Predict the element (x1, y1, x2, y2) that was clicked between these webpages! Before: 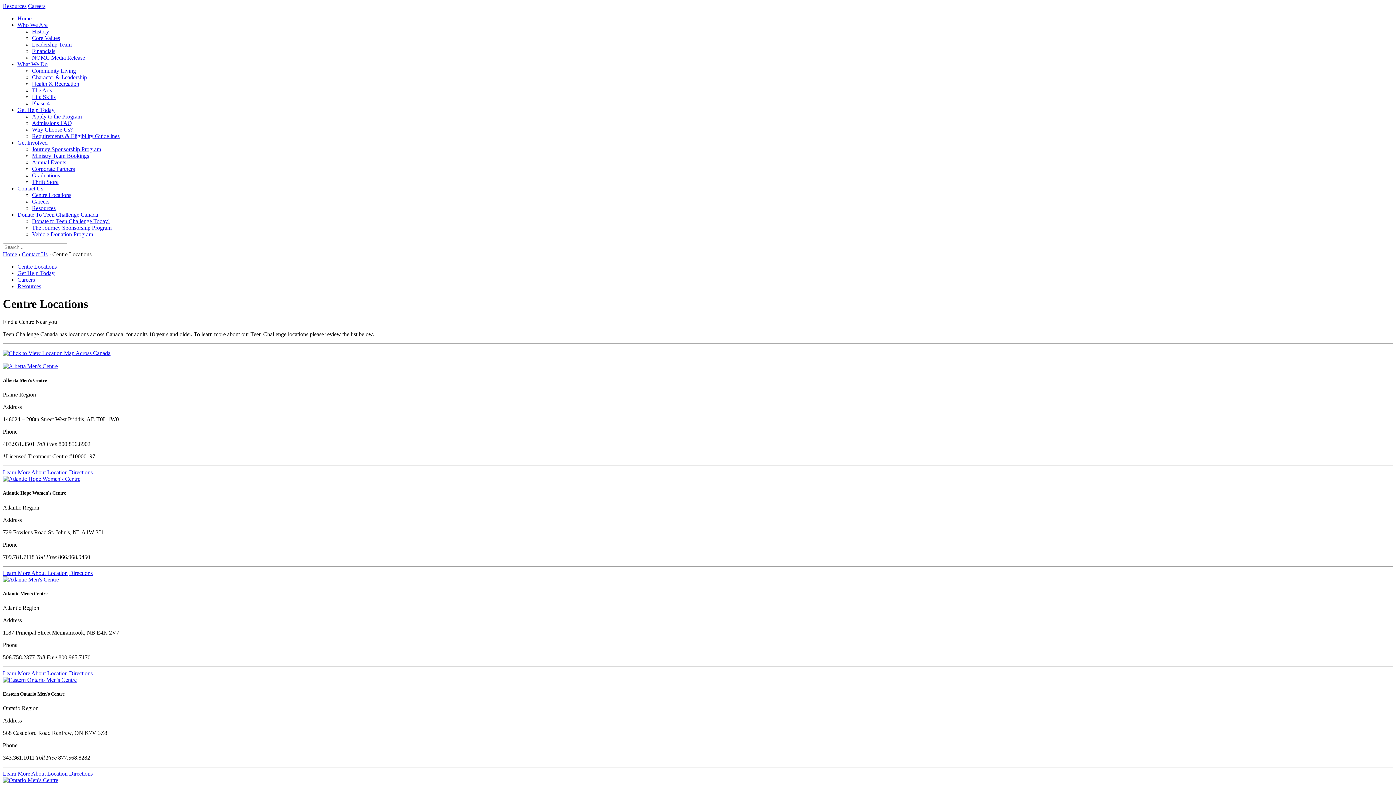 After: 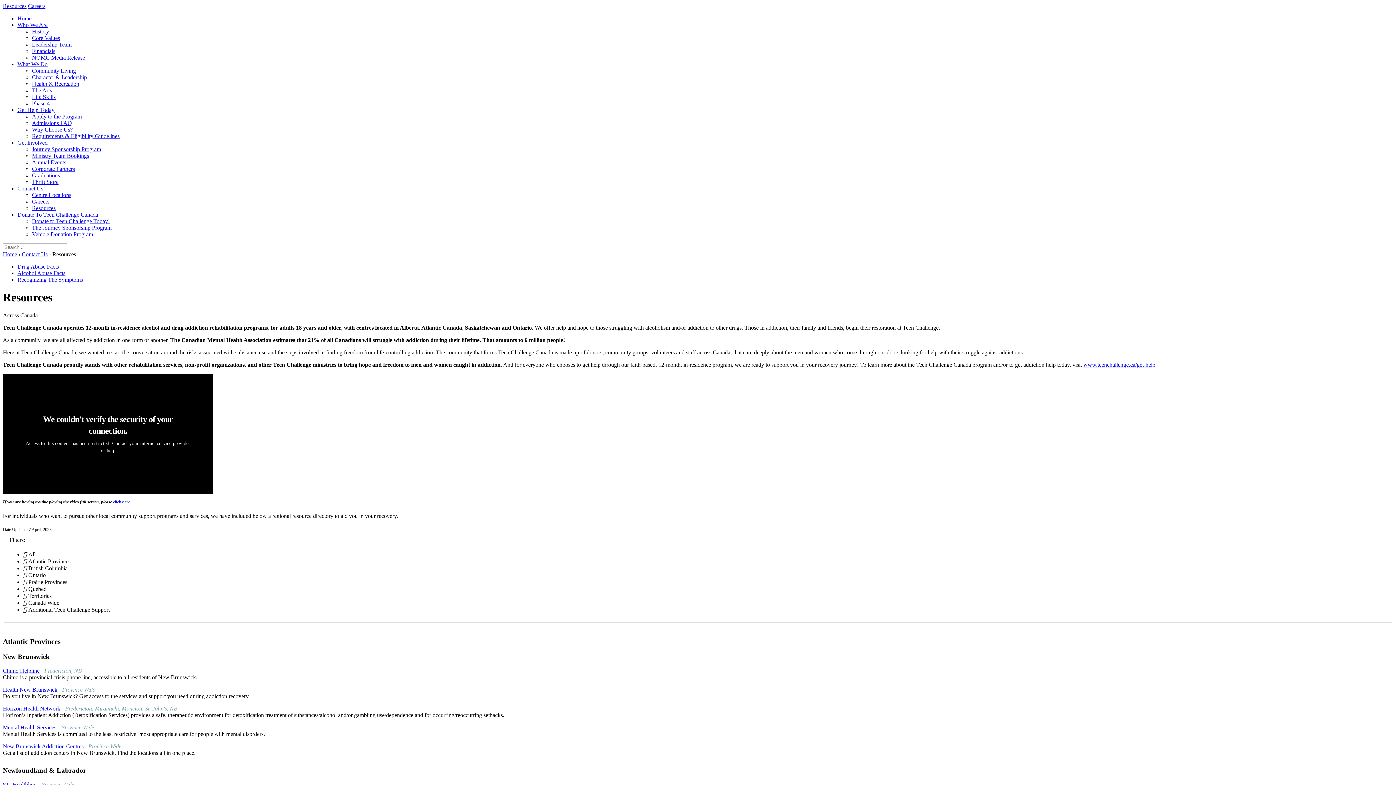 Action: label: Resources bbox: (2, 2, 26, 9)